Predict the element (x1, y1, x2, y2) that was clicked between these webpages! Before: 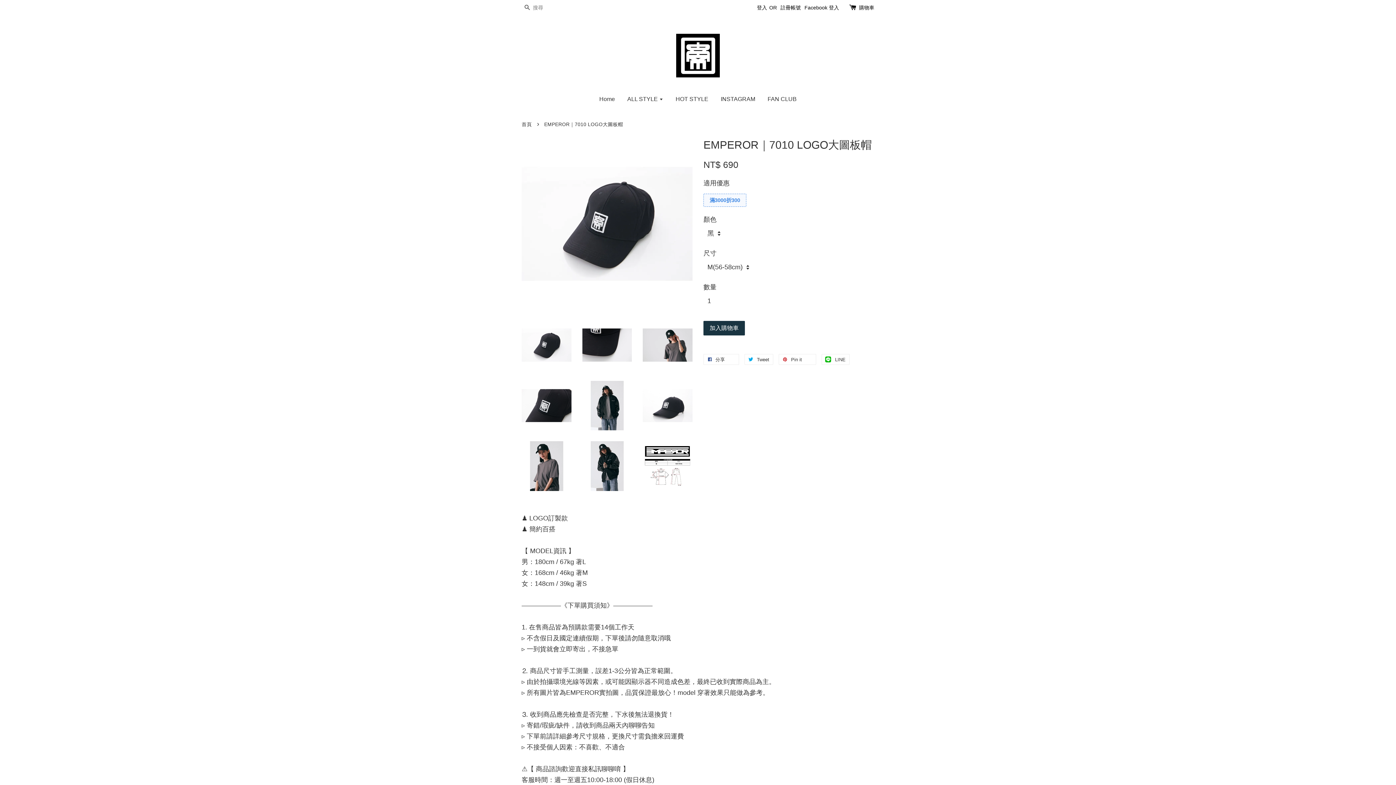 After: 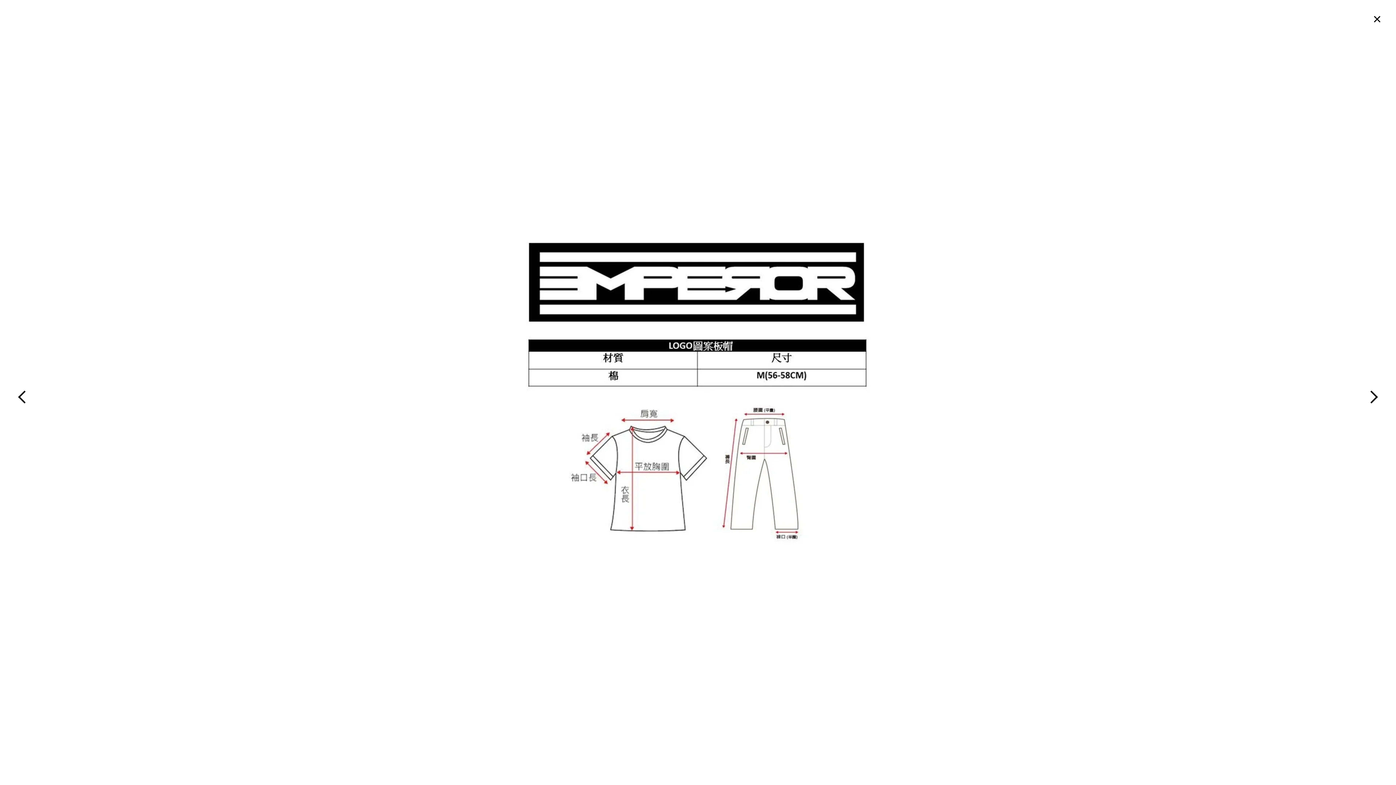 Action: bbox: (643, 441, 692, 491)